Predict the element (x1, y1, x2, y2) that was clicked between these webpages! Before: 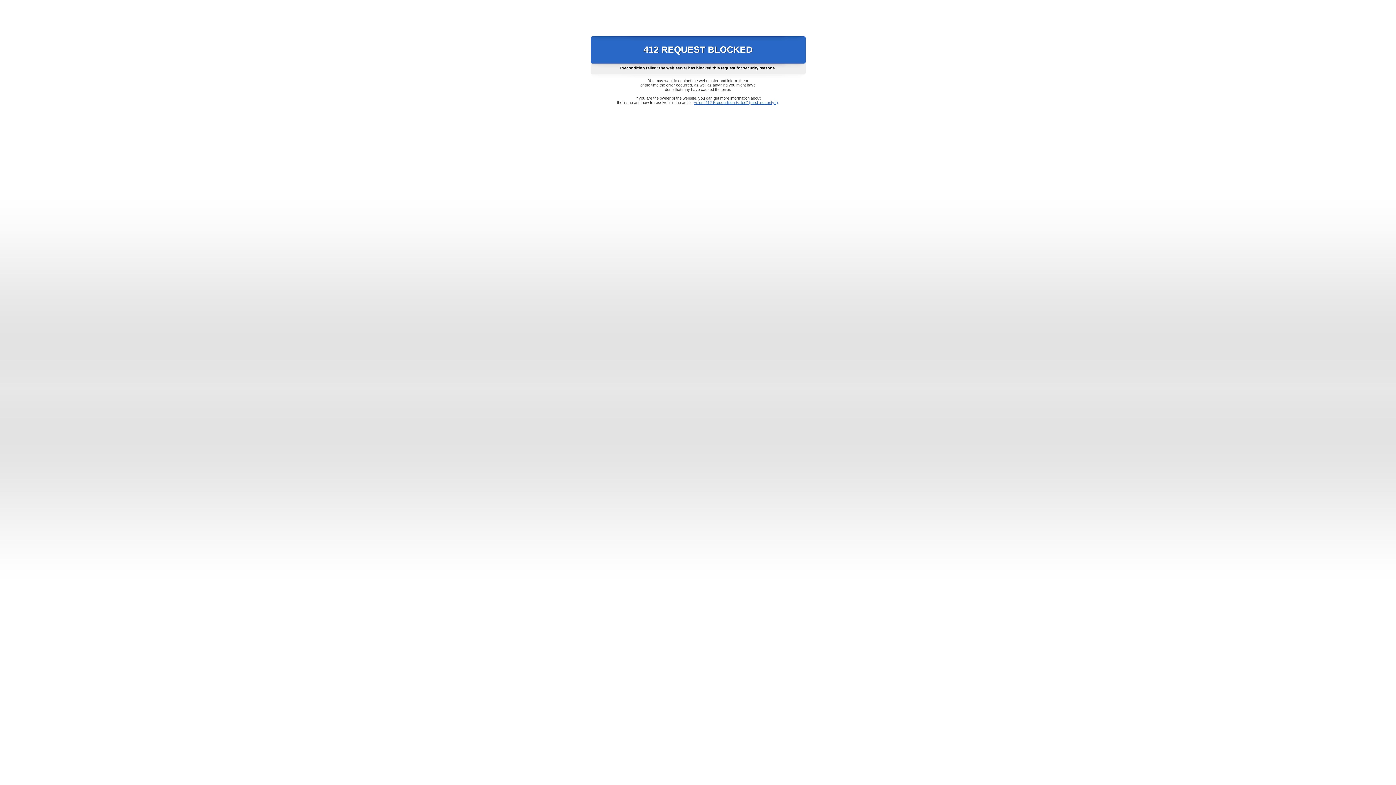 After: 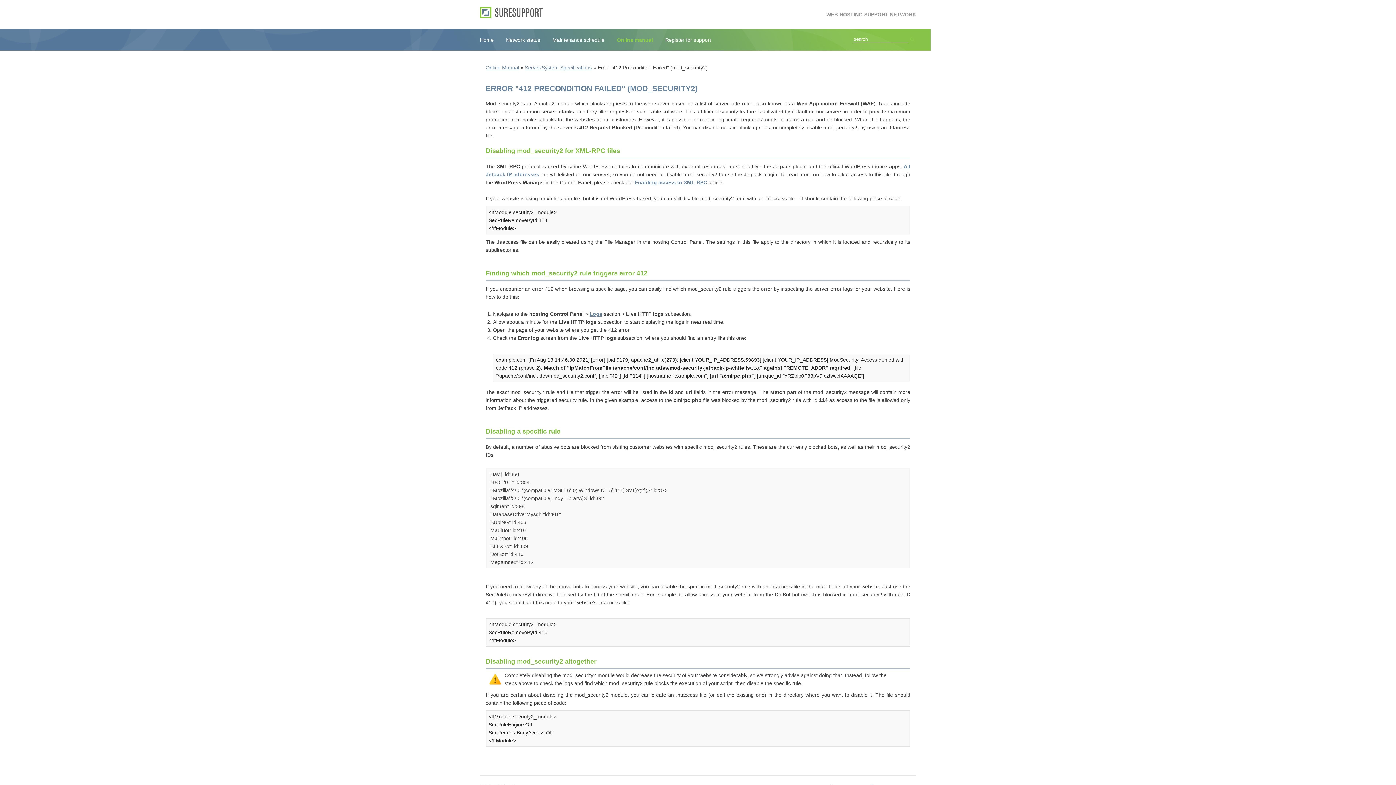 Action: bbox: (693, 100, 778, 104) label: Error "412 Precondition Failed" (mod_security2)